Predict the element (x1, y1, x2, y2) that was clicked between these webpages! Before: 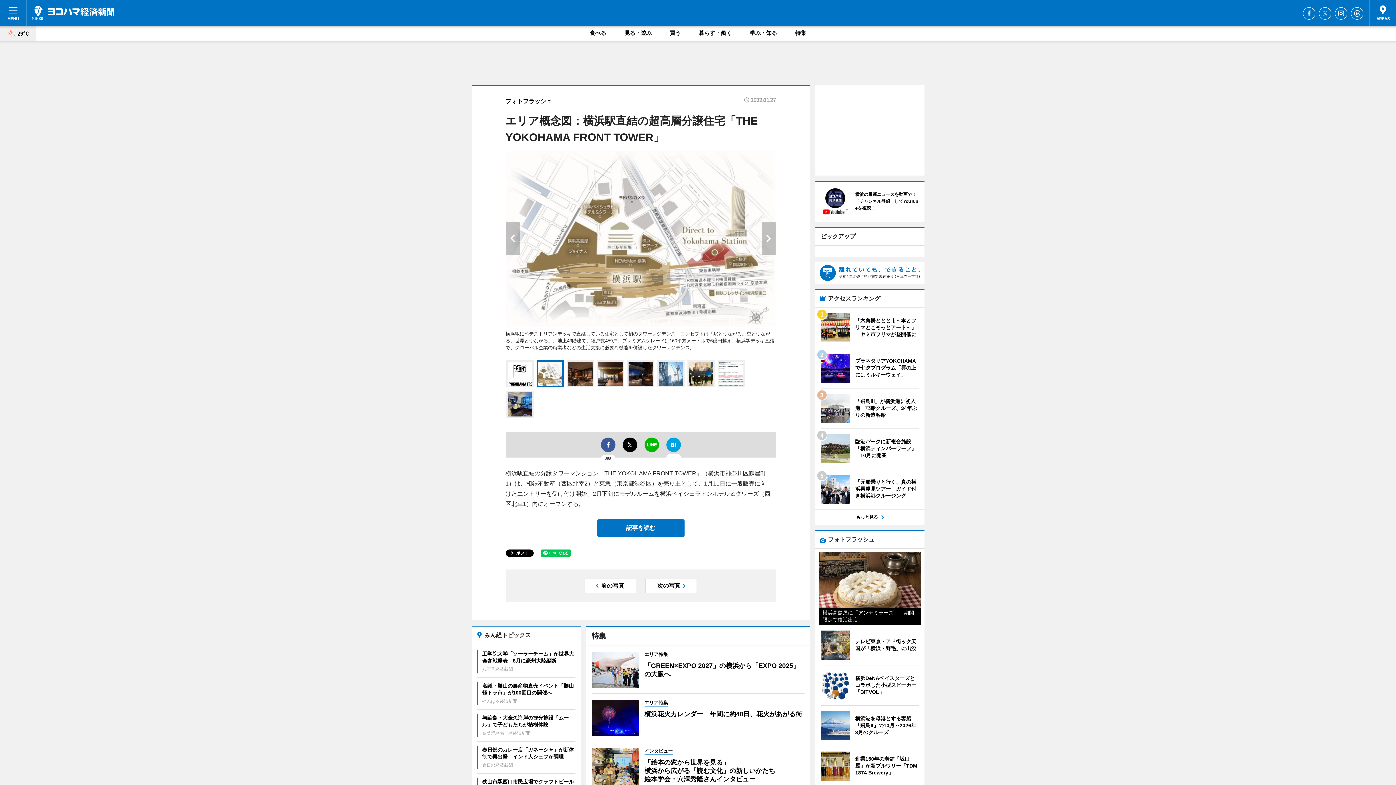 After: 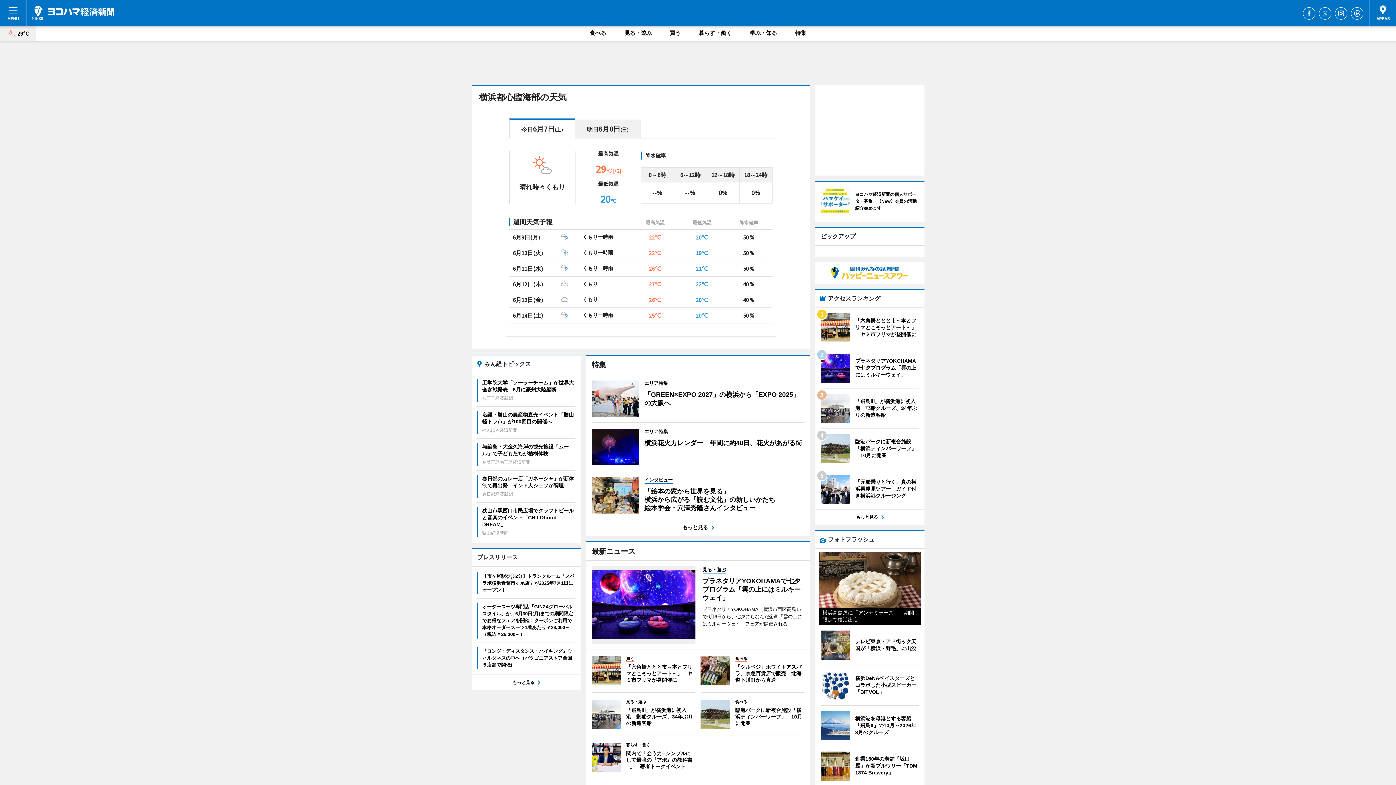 Action: label: 29°C bbox: (0, 26, 36, 41)